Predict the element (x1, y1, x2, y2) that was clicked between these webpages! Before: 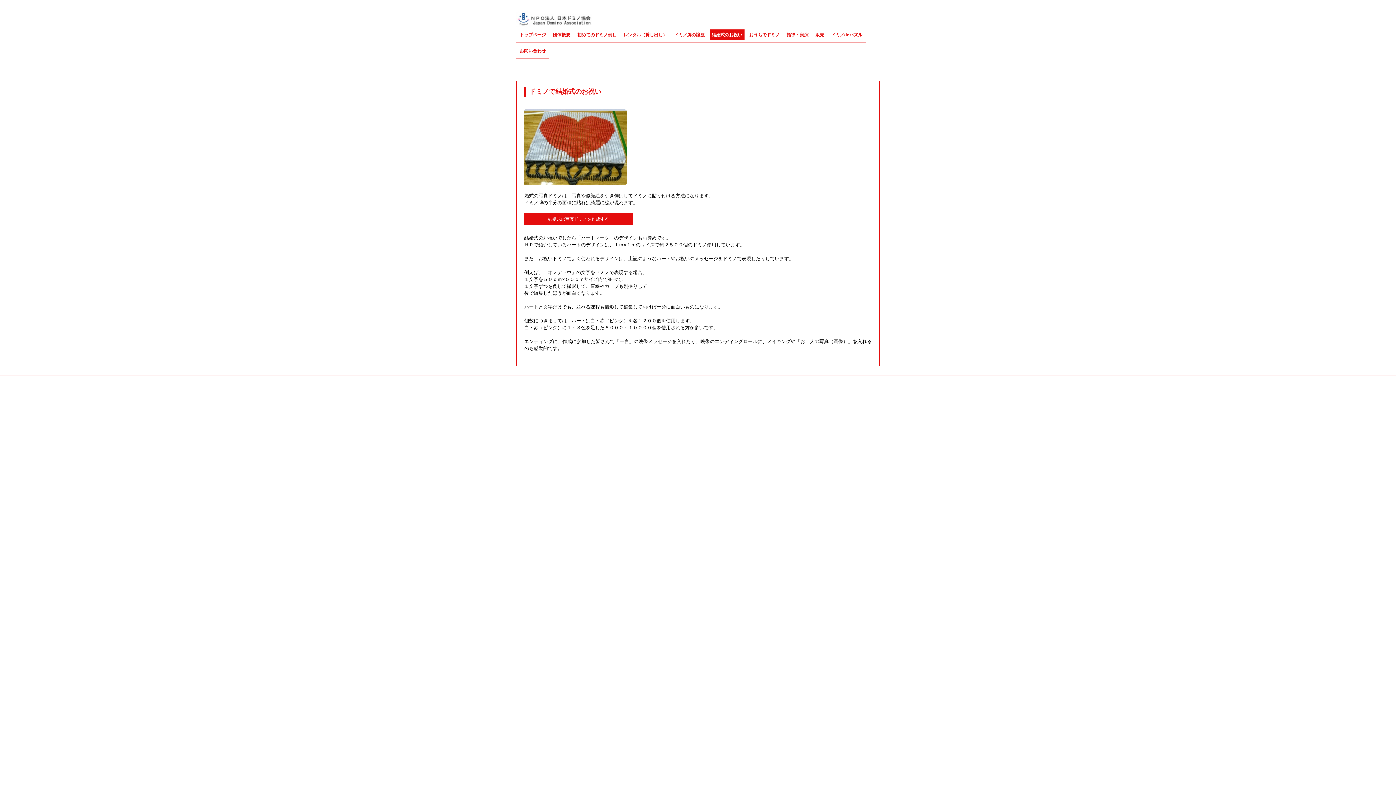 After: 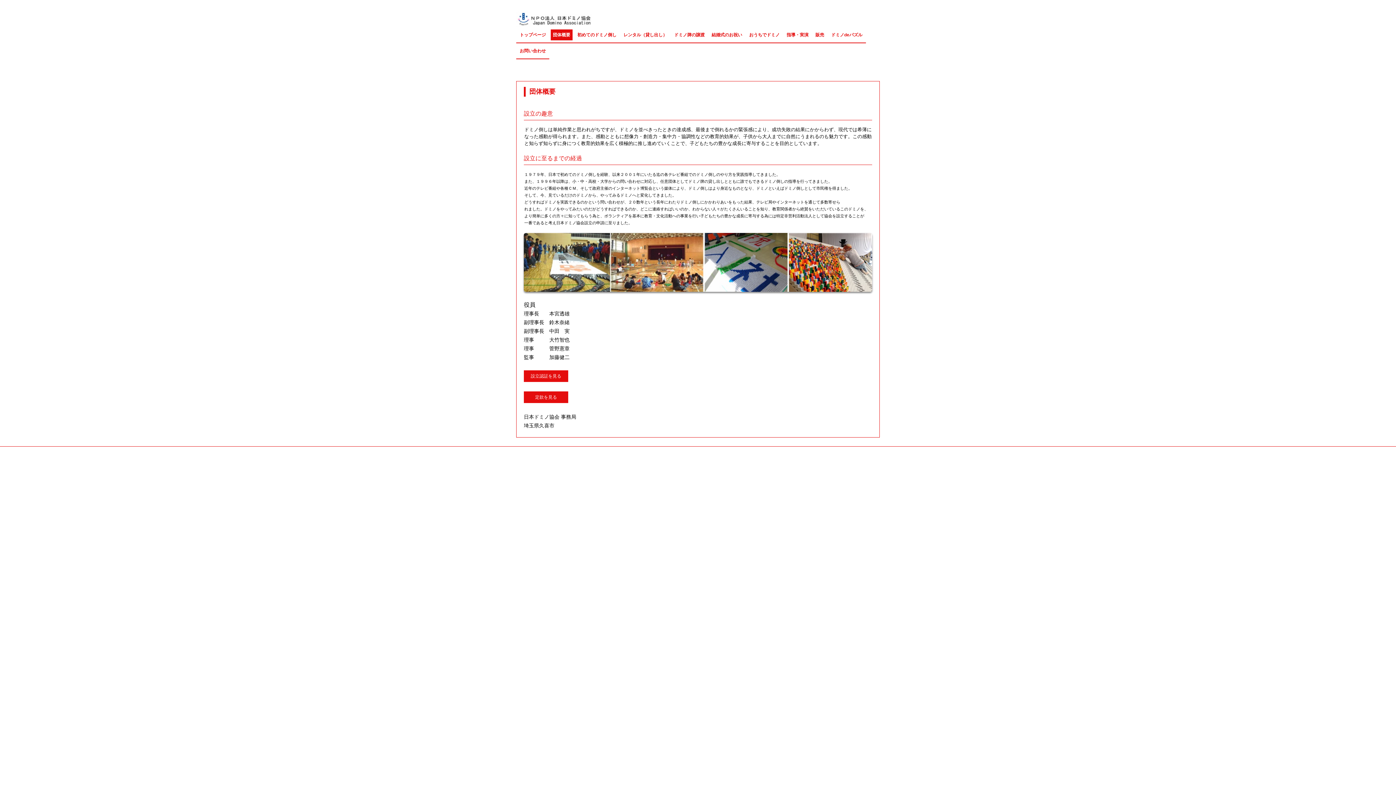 Action: label: 団体概要 bbox: (550, 29, 572, 40)